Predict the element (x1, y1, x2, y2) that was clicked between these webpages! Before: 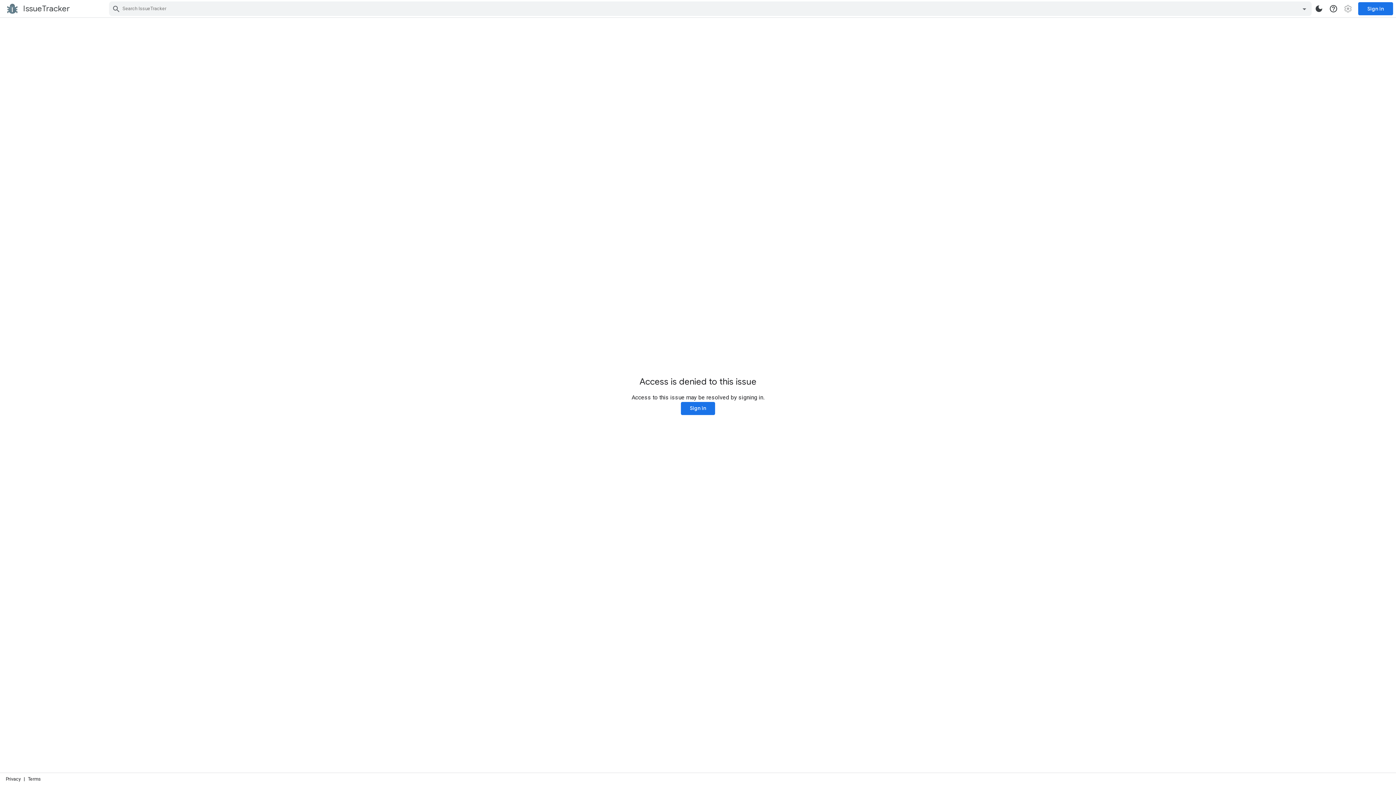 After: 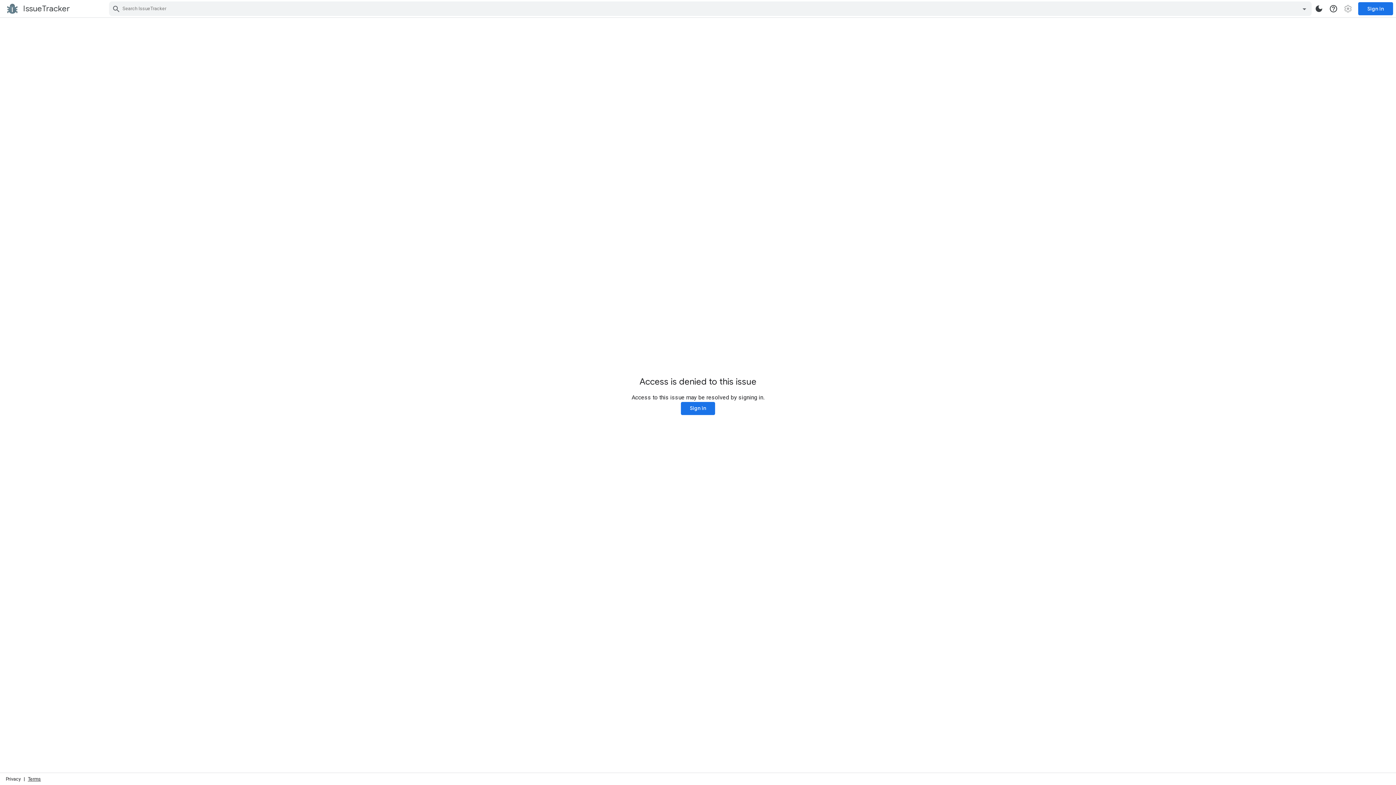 Action: label: Terms bbox: (27, 776, 40, 782)